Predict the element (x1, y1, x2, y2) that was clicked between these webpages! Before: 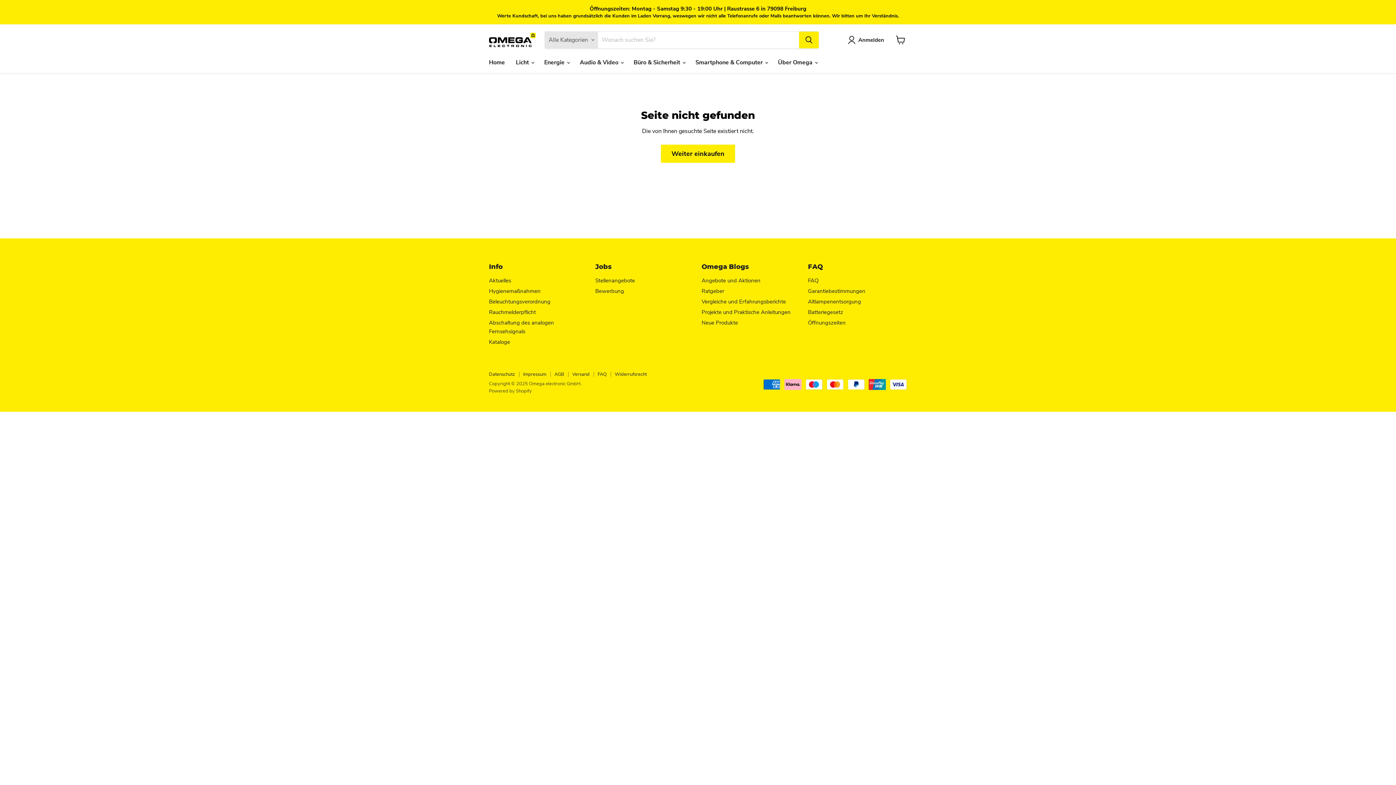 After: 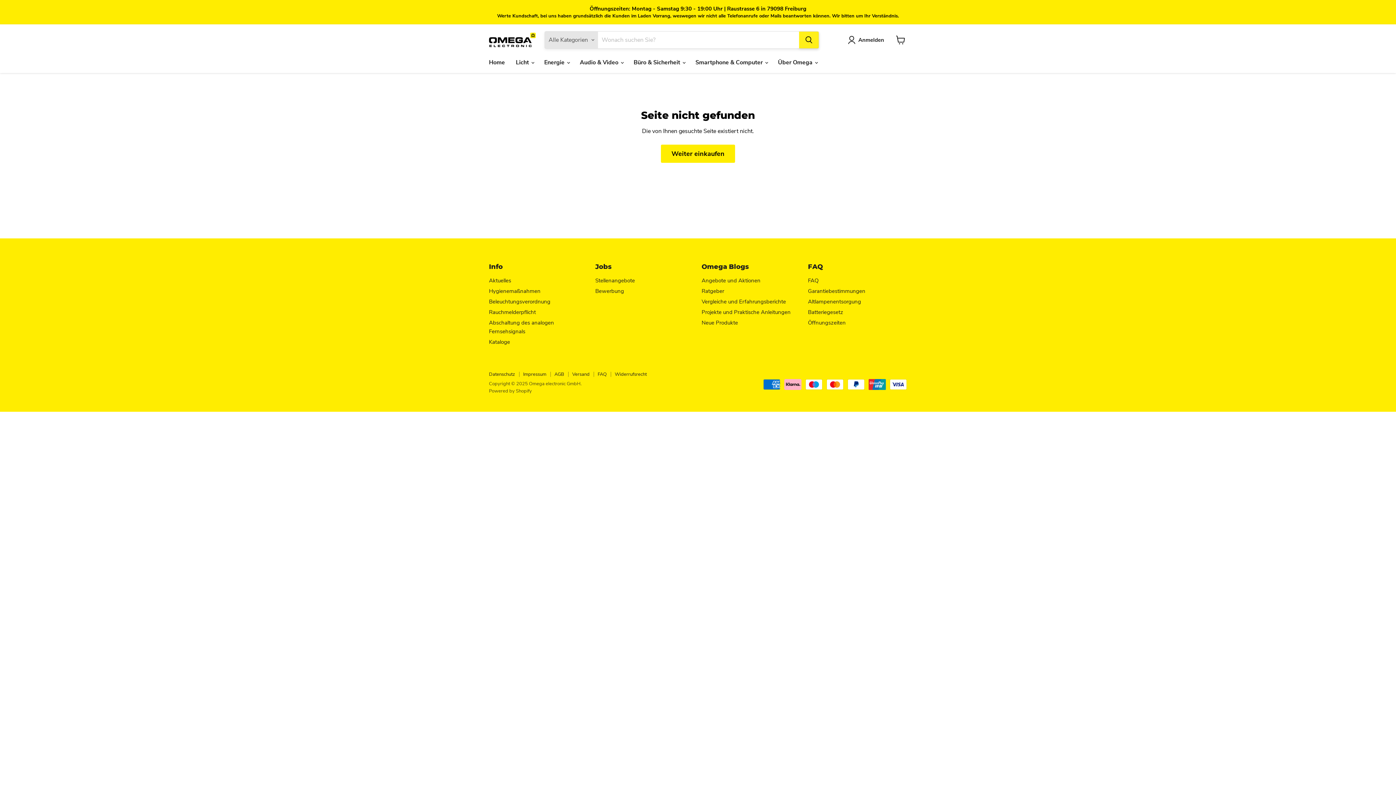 Action: label: Suchen bbox: (799, 31, 818, 48)